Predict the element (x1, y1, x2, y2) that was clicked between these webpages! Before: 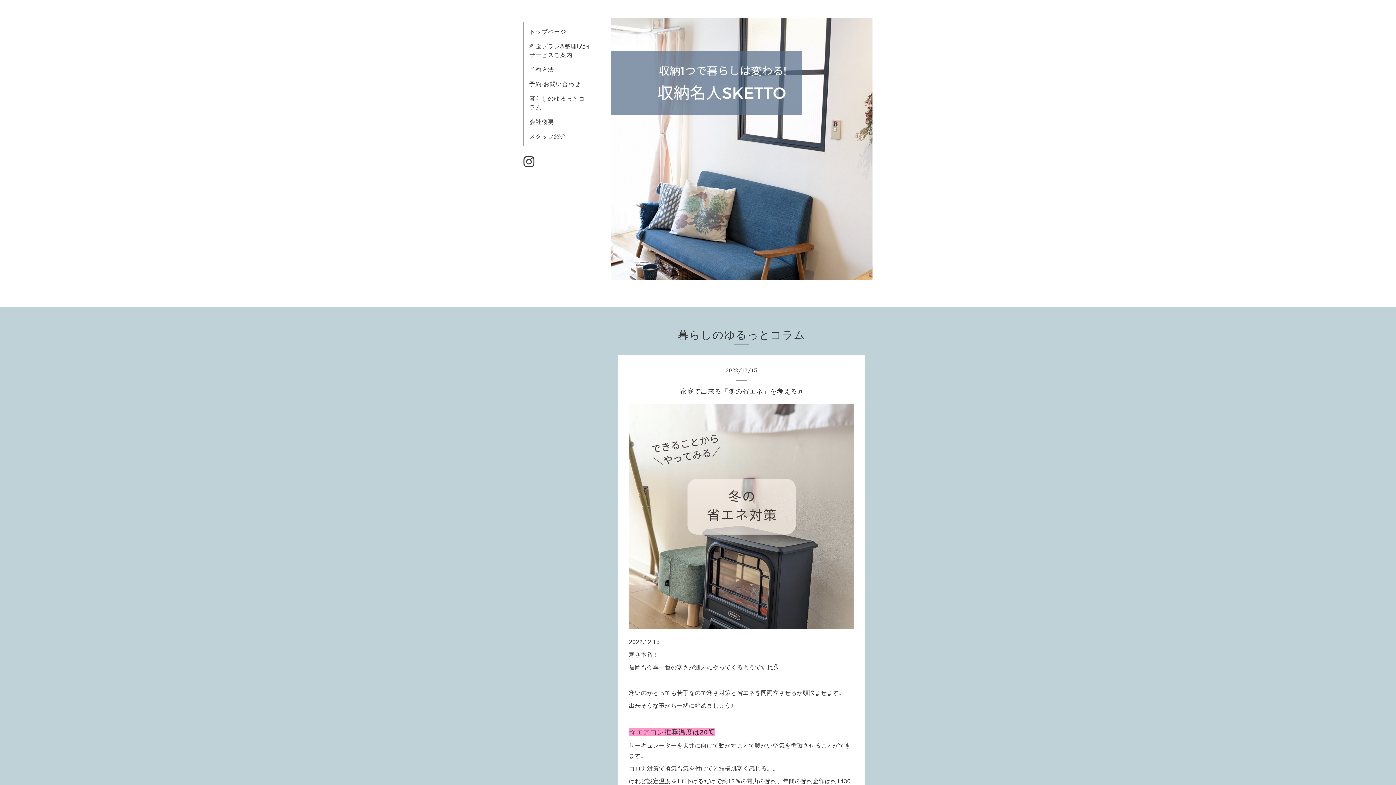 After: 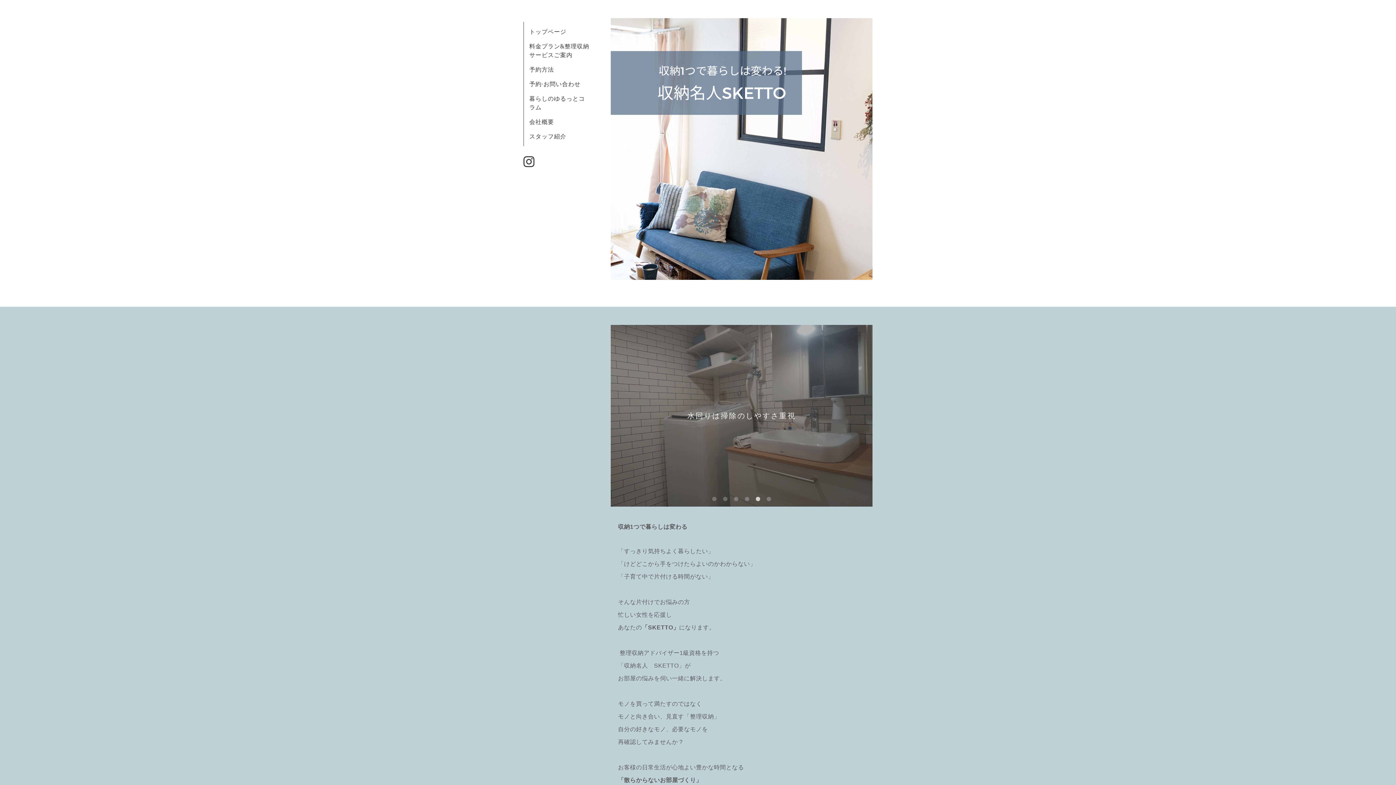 Action: bbox: (610, 263, 872, 284)